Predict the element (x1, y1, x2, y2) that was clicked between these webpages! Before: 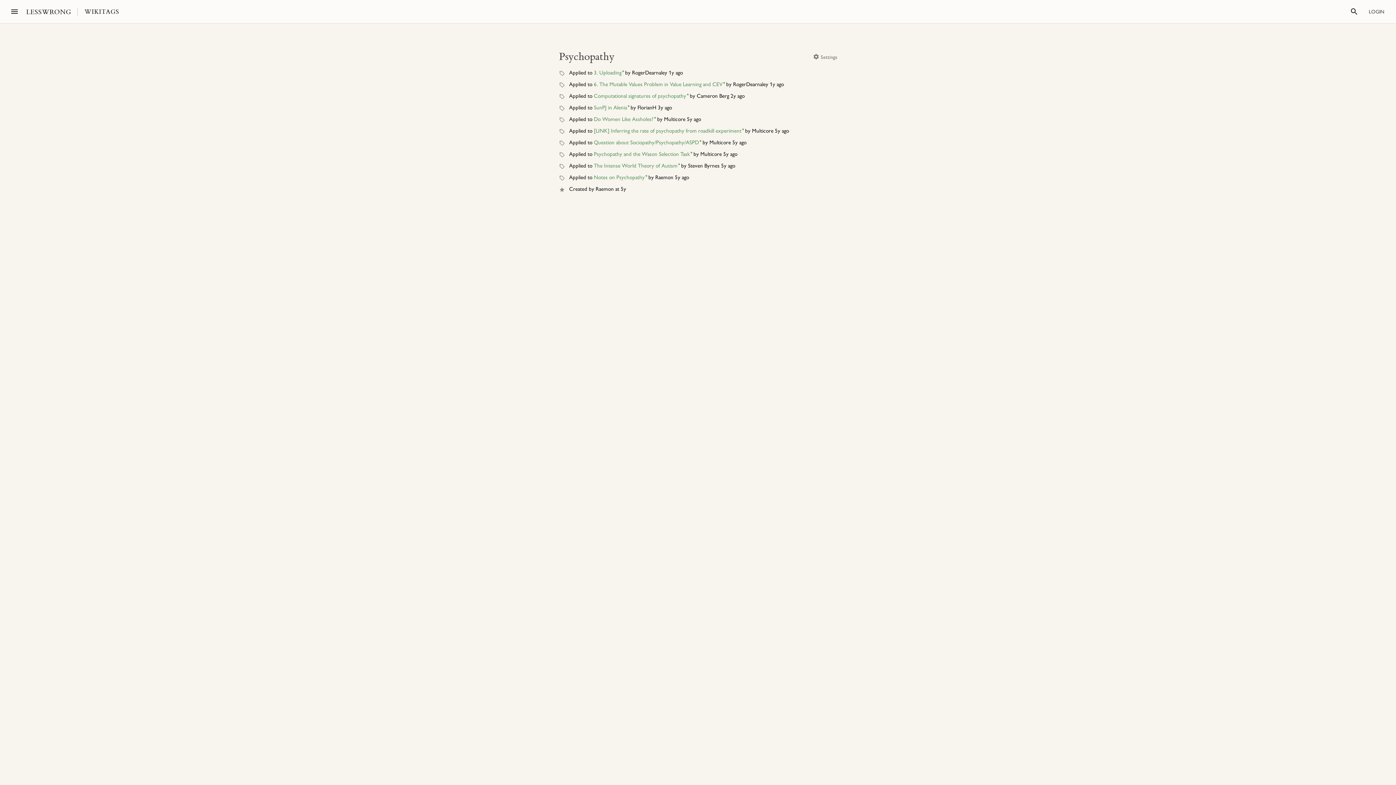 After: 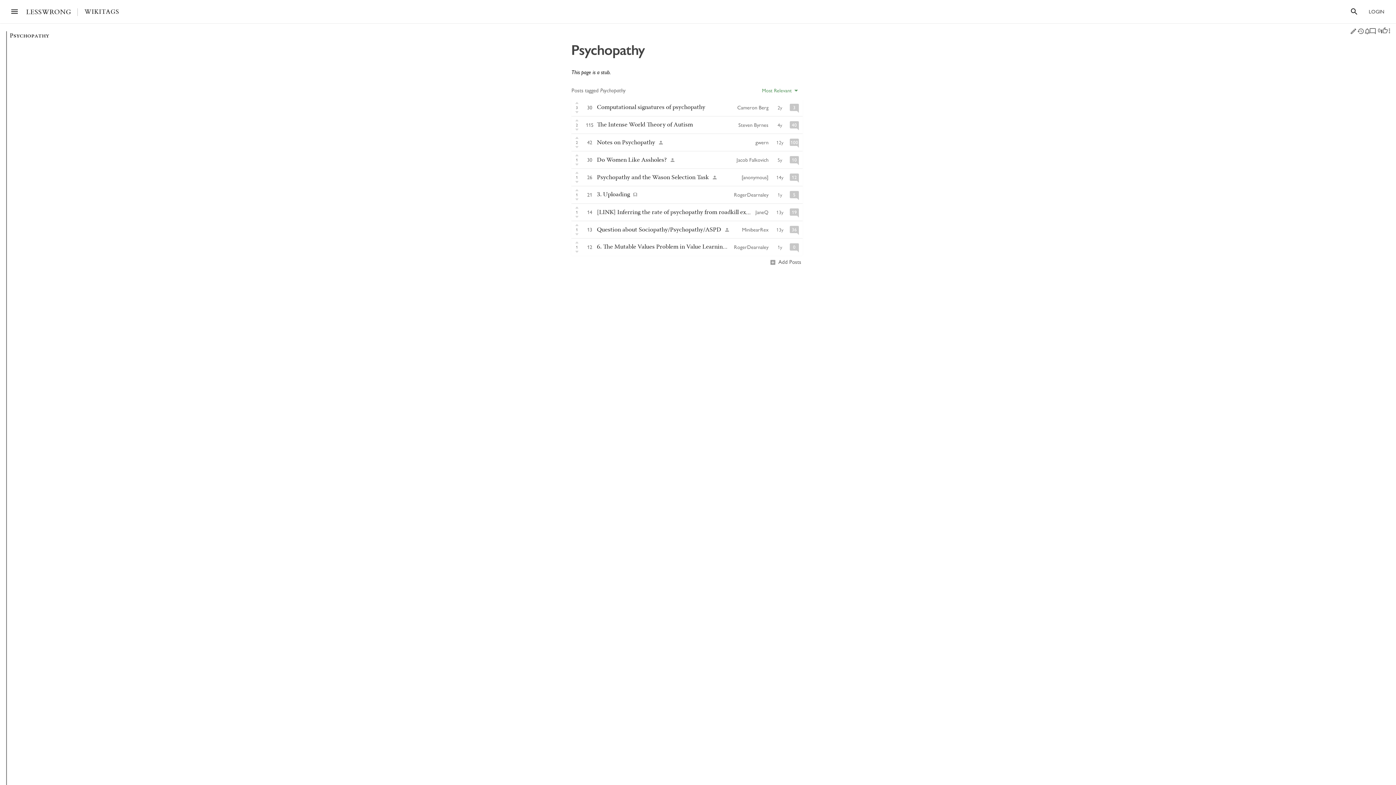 Action: label: Psychopathy bbox: (559, 50, 614, 63)